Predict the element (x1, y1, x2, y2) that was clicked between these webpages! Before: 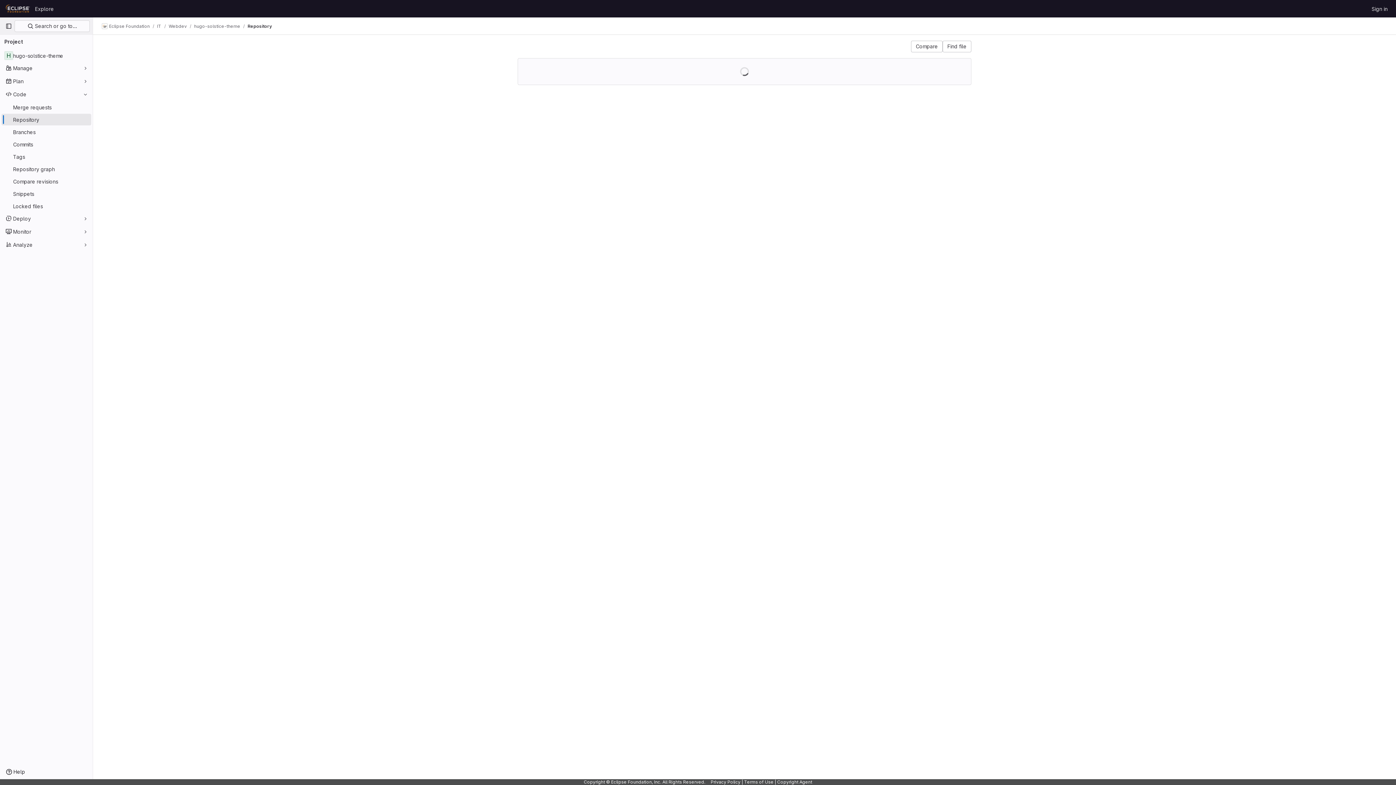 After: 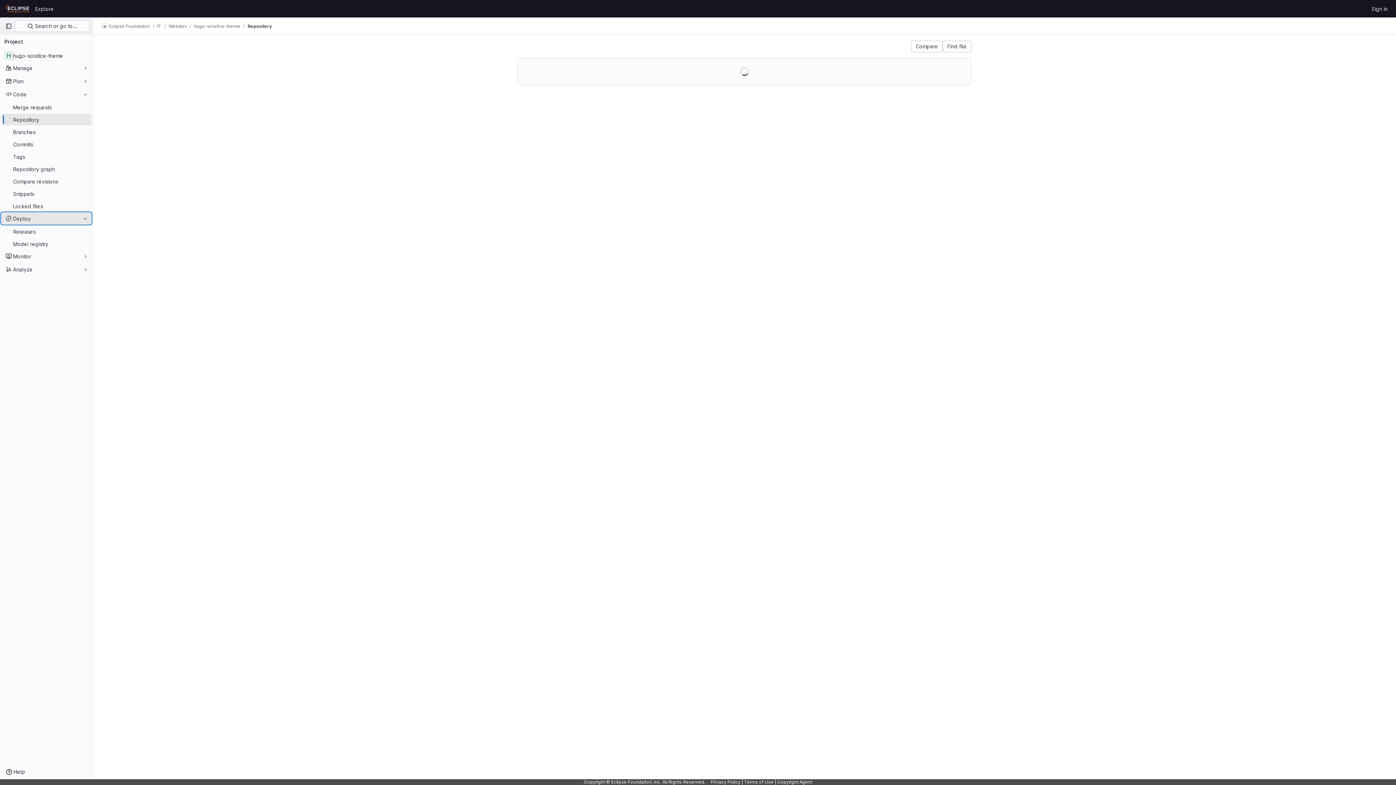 Action: bbox: (1, 212, 91, 224) label: Deploy